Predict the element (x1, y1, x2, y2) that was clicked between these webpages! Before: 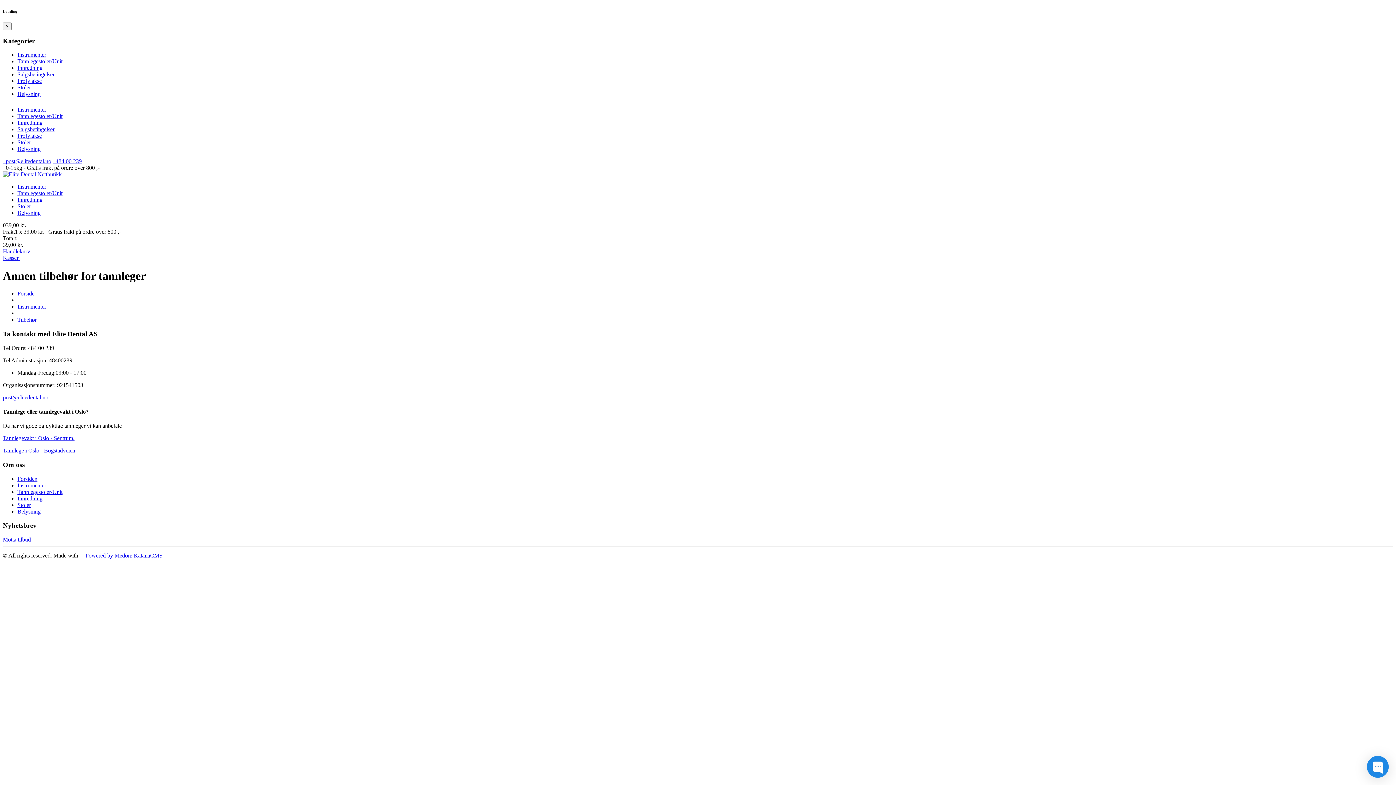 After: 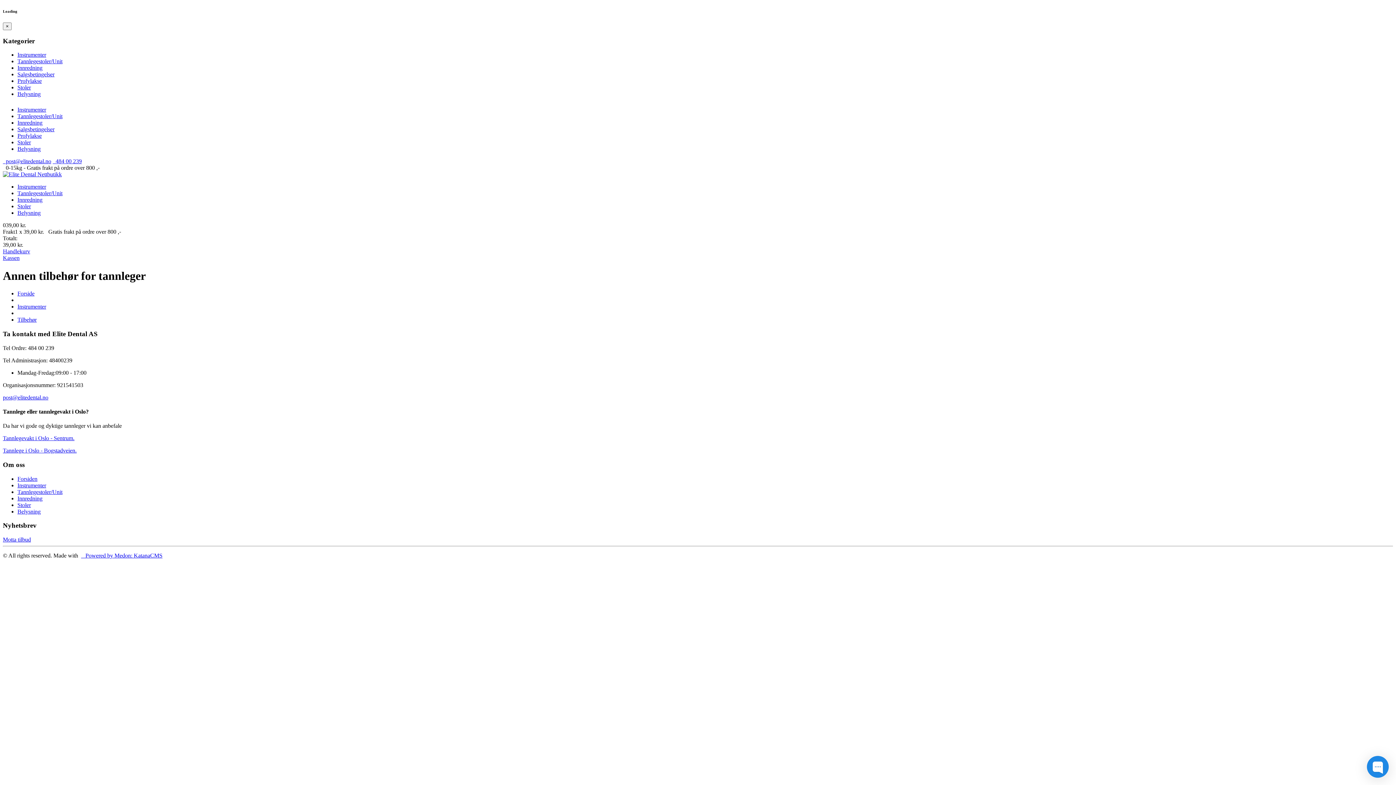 Action: bbox: (2, 158, 51, 164) label:   post@elitedental.no